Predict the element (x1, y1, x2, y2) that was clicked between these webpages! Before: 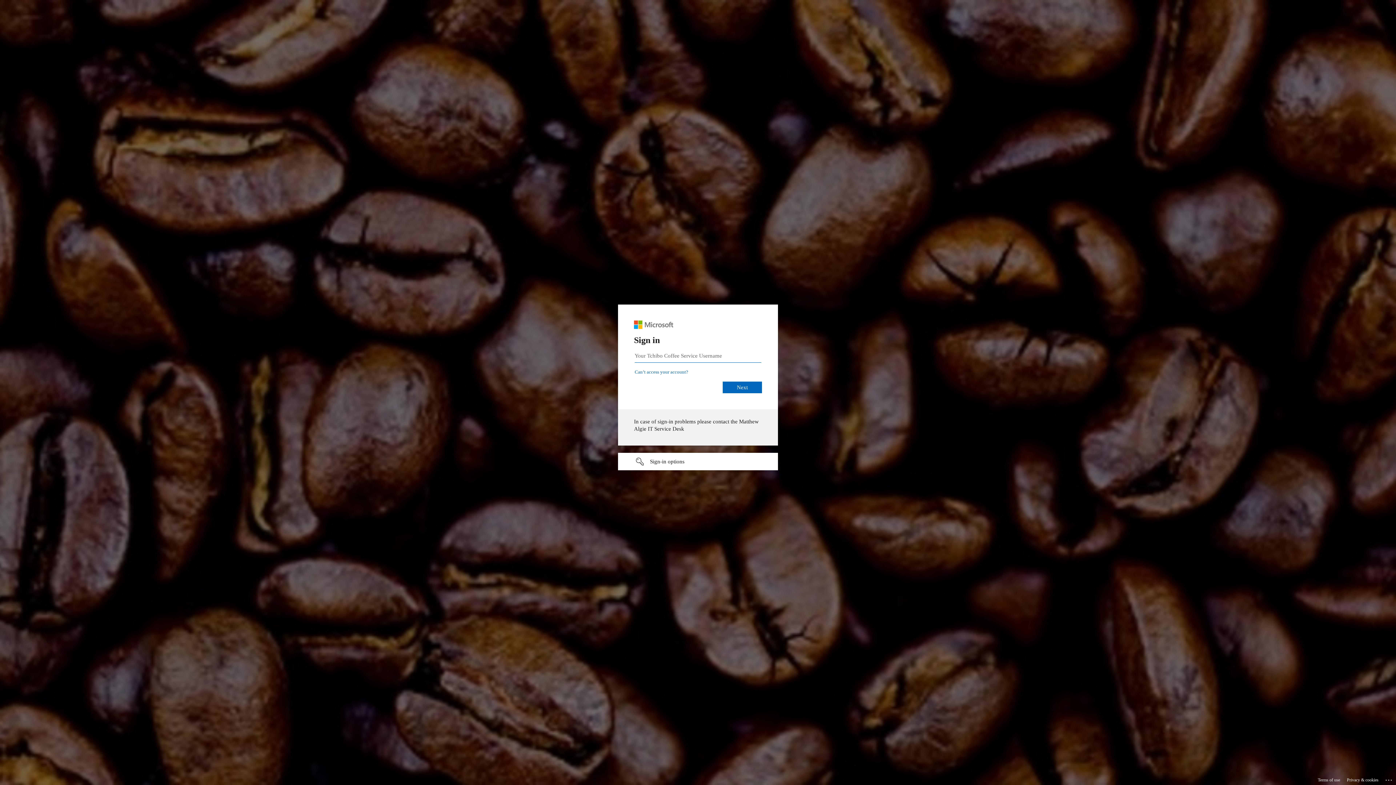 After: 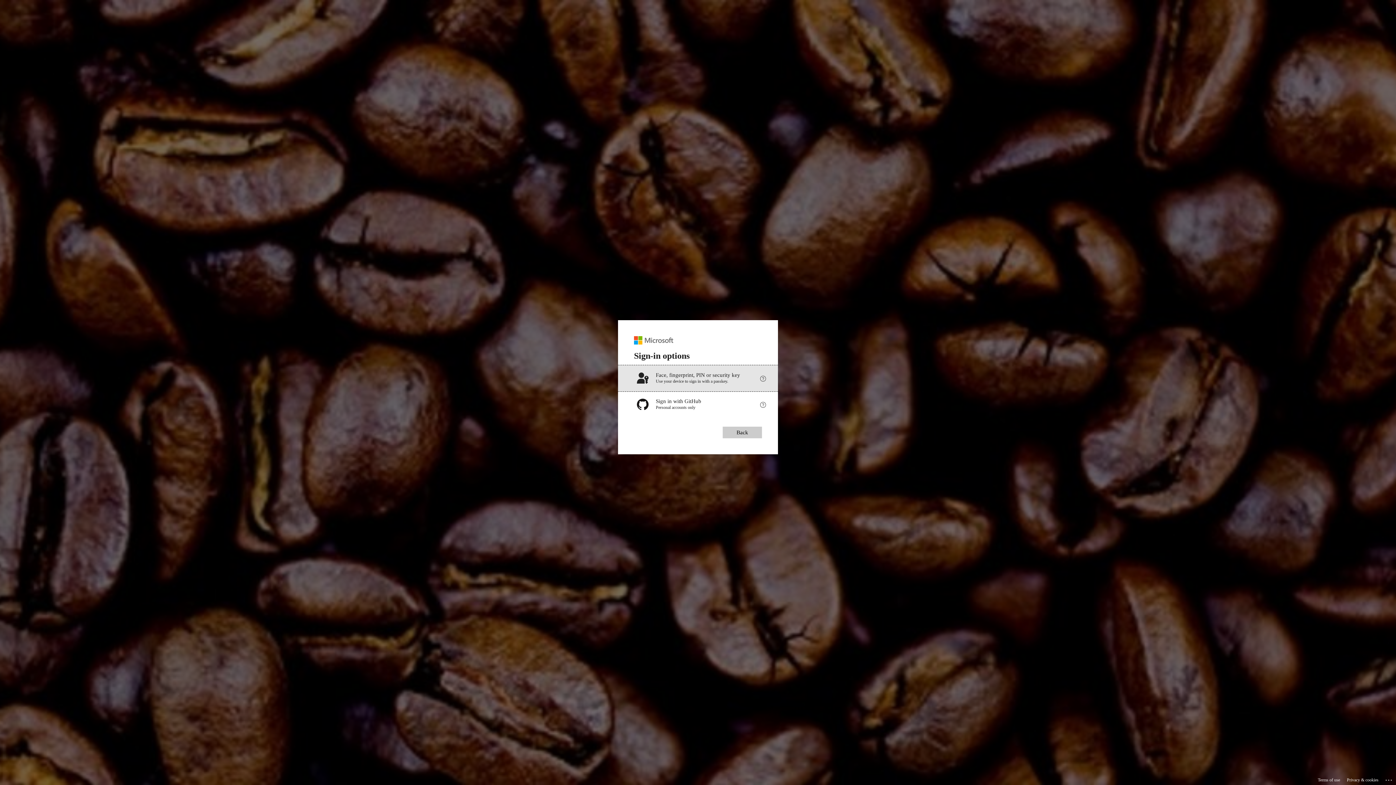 Action: label: Sign-in options undefined bbox: (618, 453, 778, 470)